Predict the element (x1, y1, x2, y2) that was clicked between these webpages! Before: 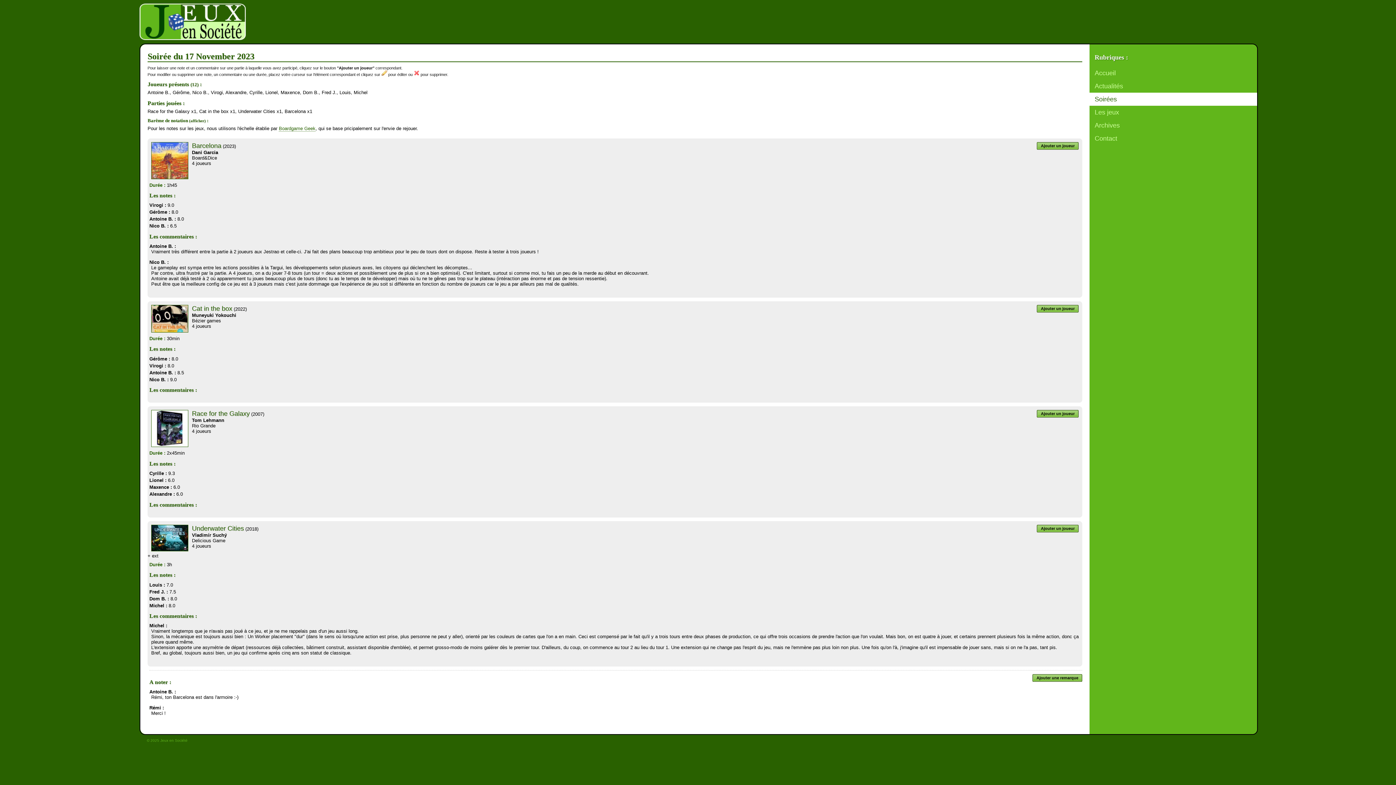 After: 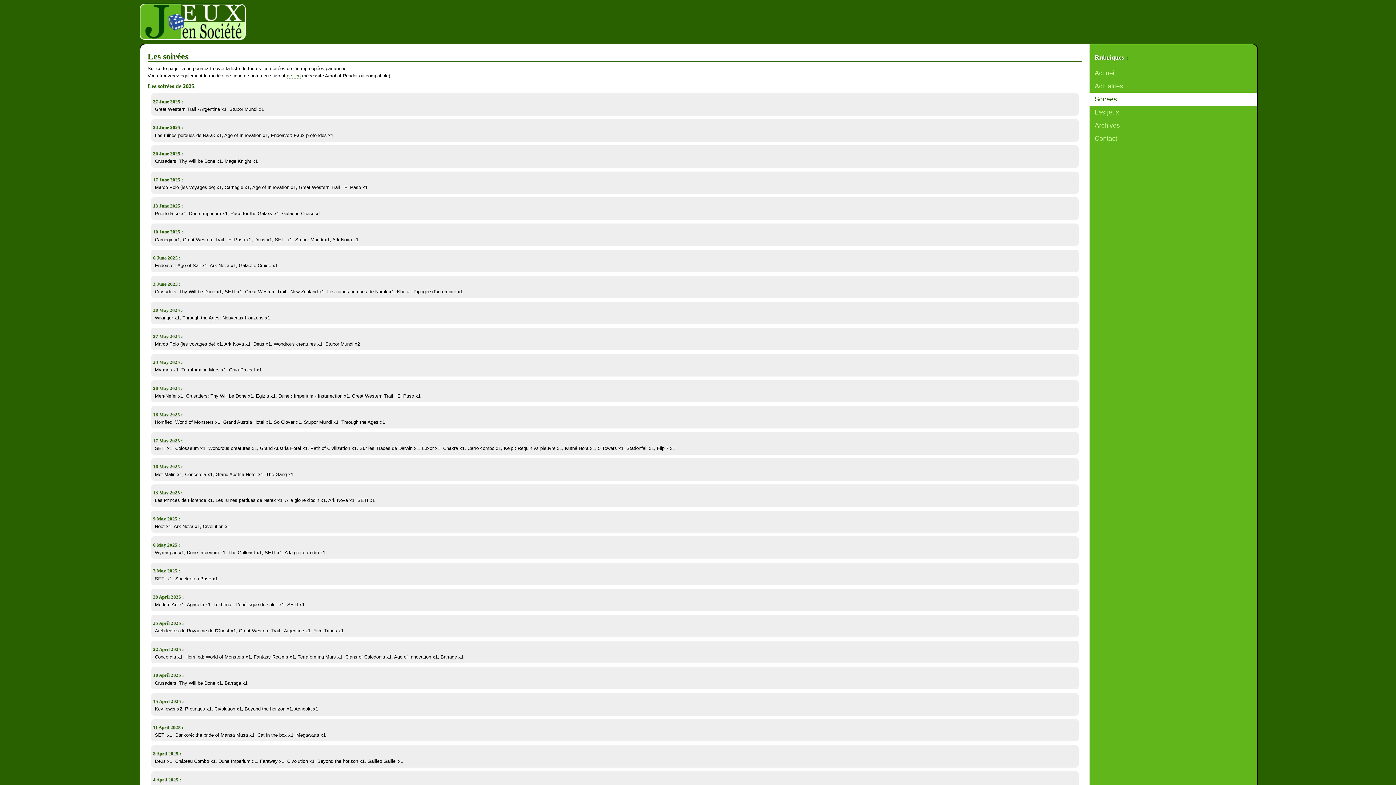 Action: label: Soirées bbox: (1094, 95, 1117, 102)